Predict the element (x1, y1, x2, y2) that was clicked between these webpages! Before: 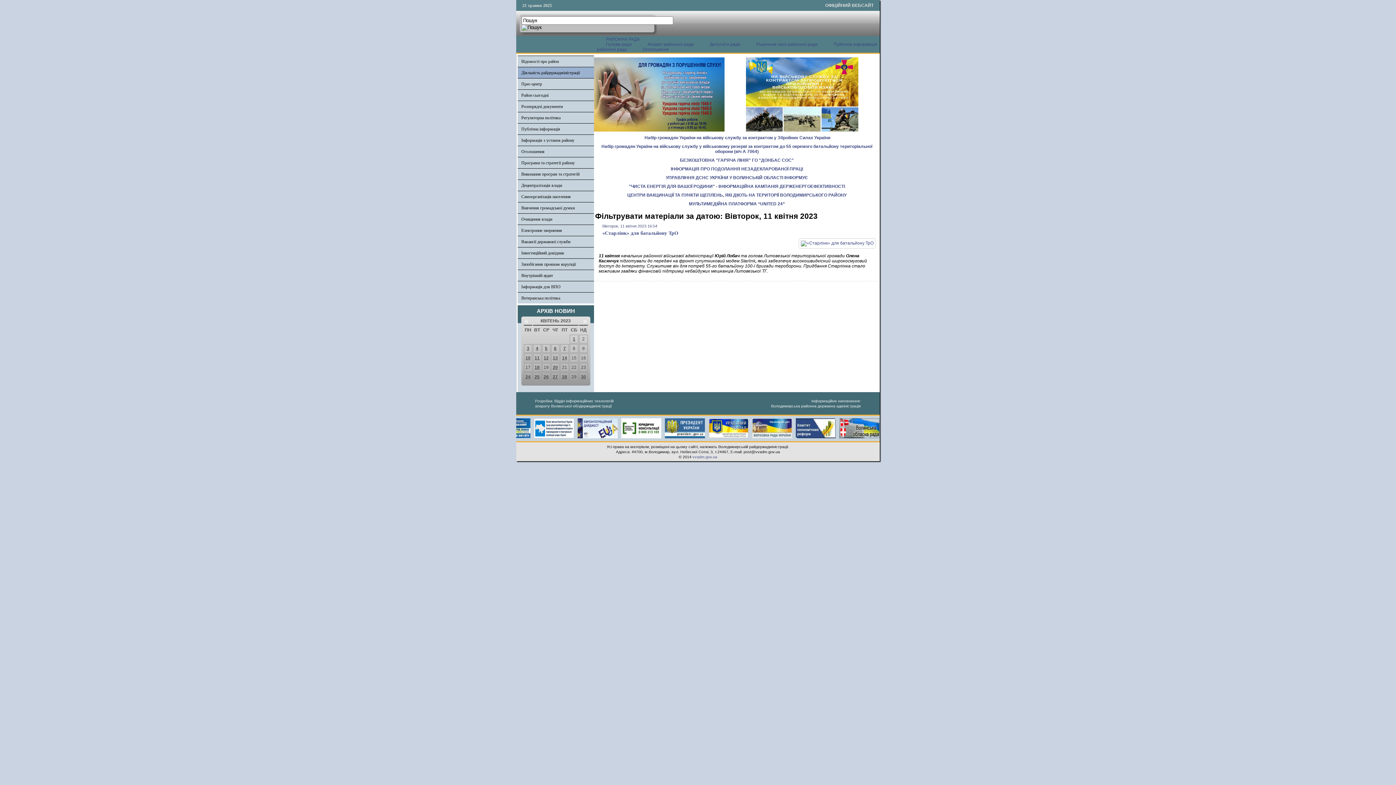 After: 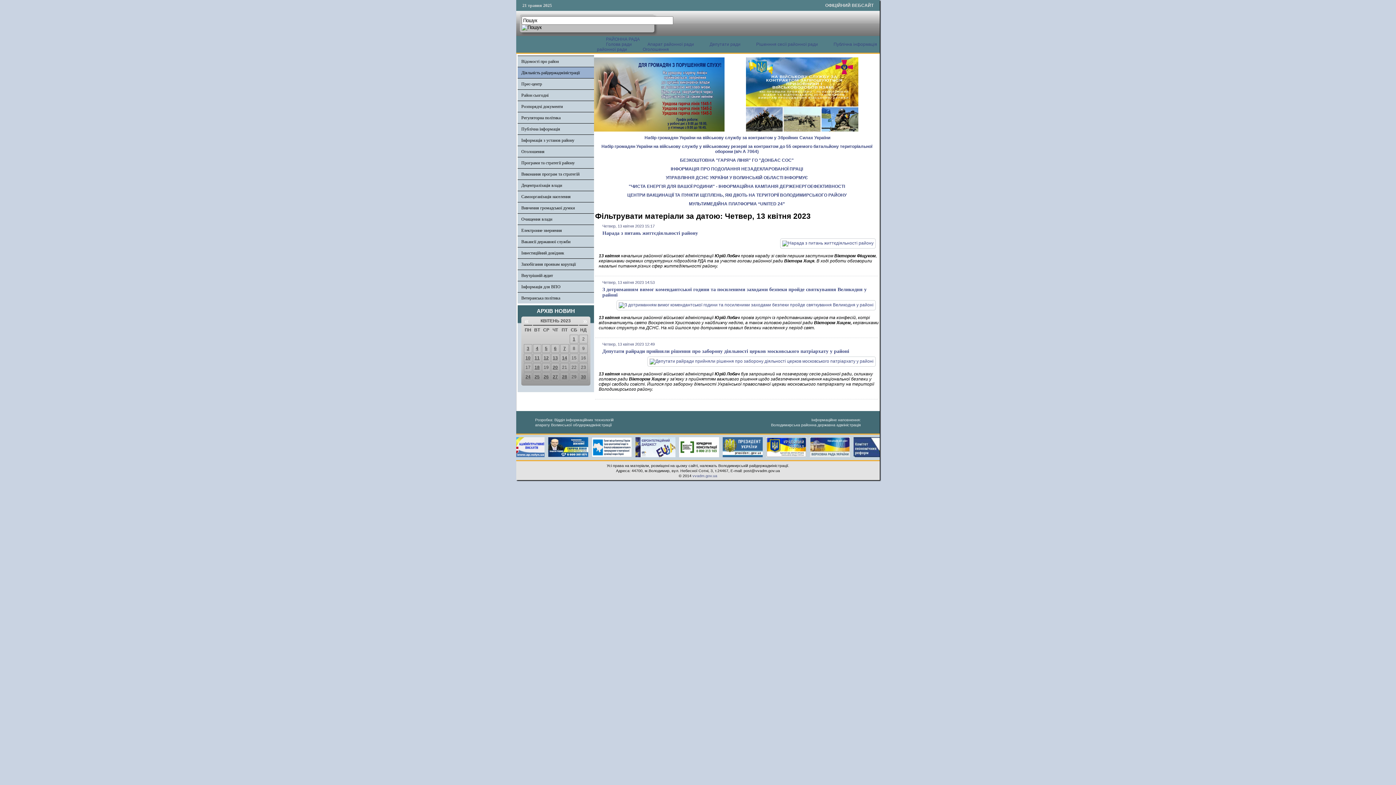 Action: bbox: (552, 355, 558, 360) label: 13